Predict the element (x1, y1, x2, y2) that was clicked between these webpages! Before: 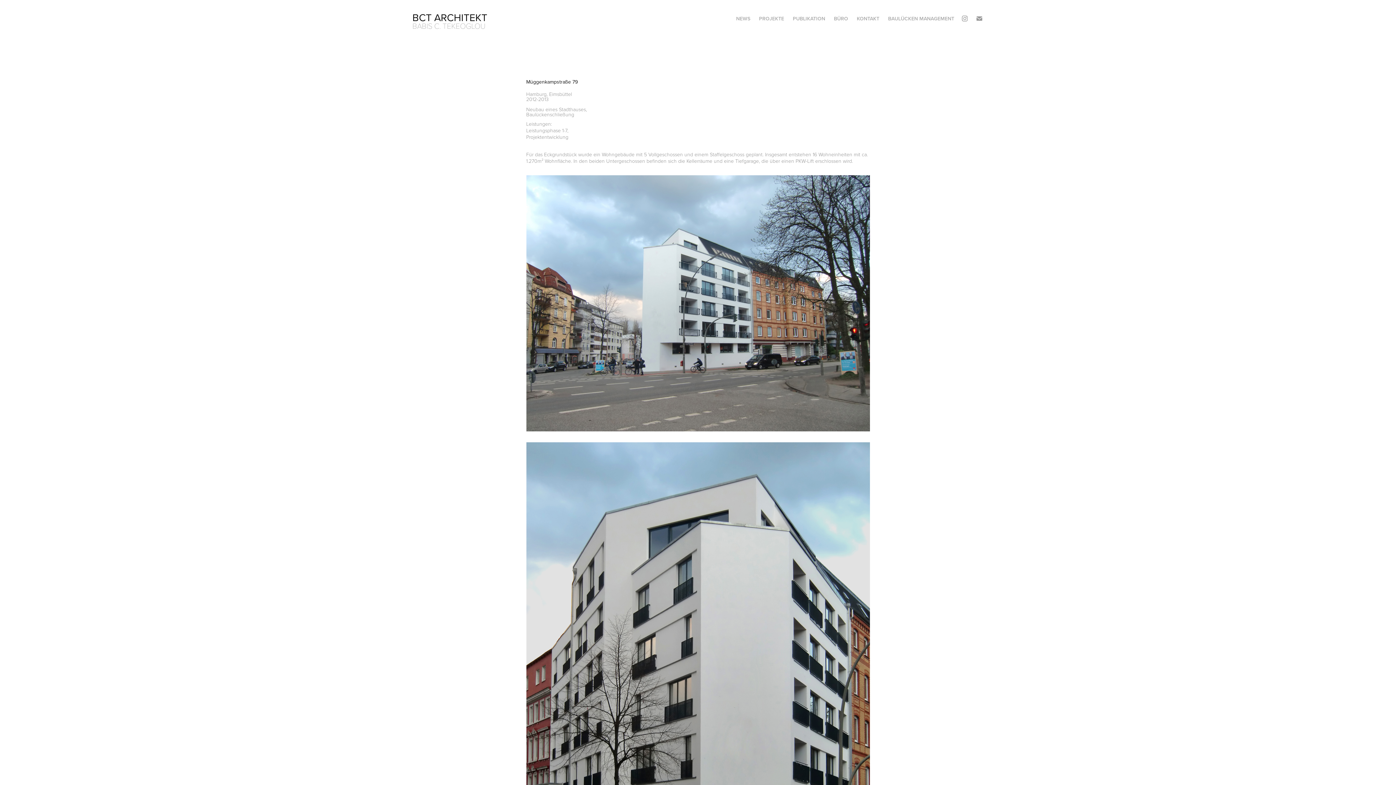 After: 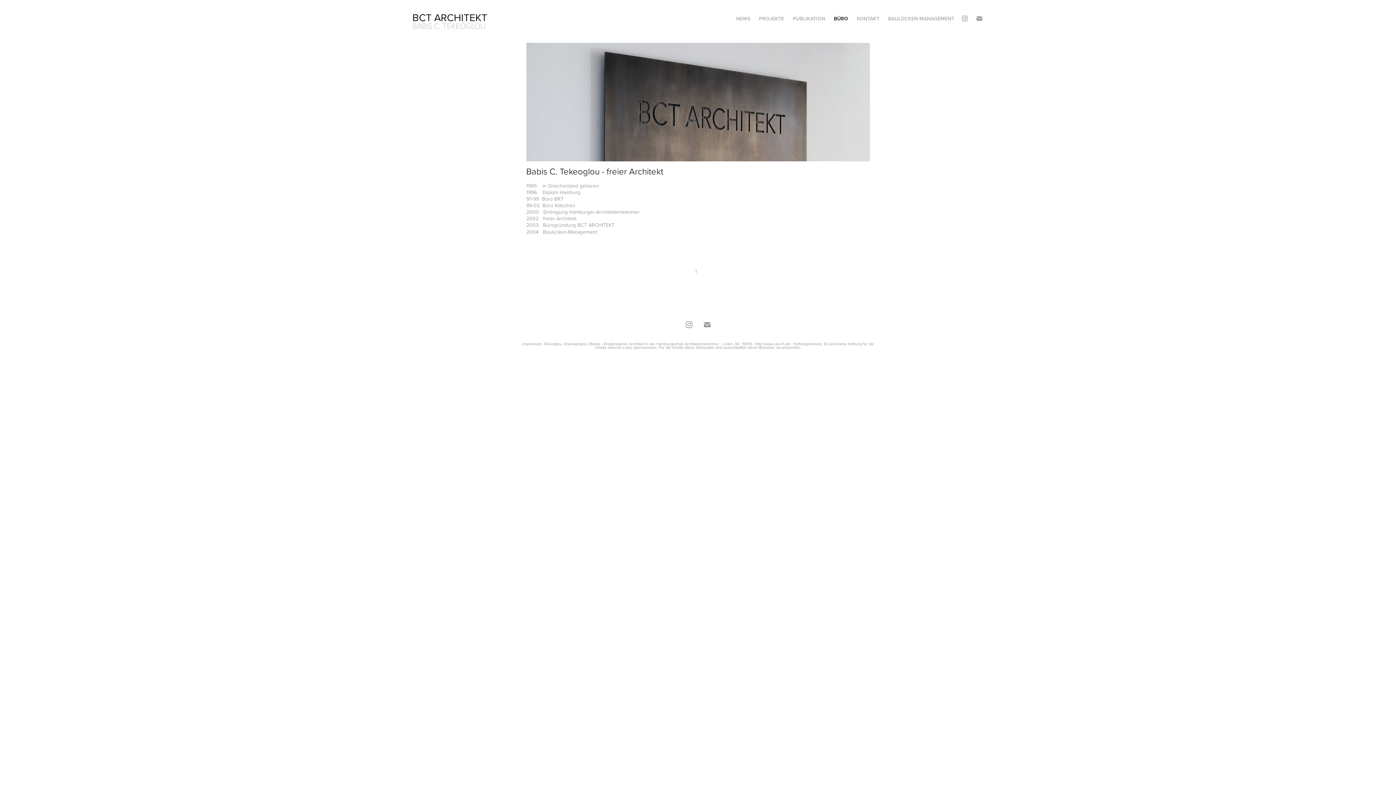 Action: bbox: (834, 14, 848, 22) label: BÜRO